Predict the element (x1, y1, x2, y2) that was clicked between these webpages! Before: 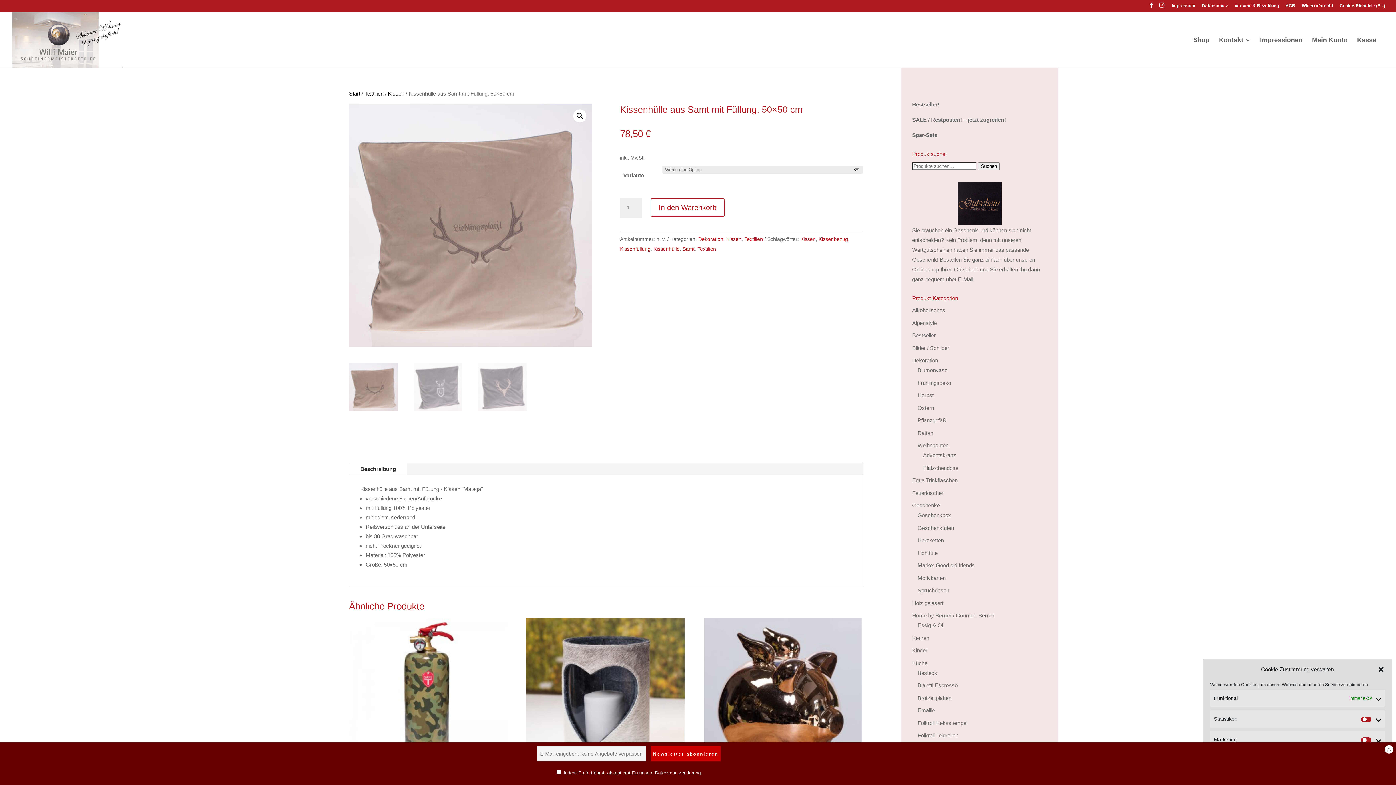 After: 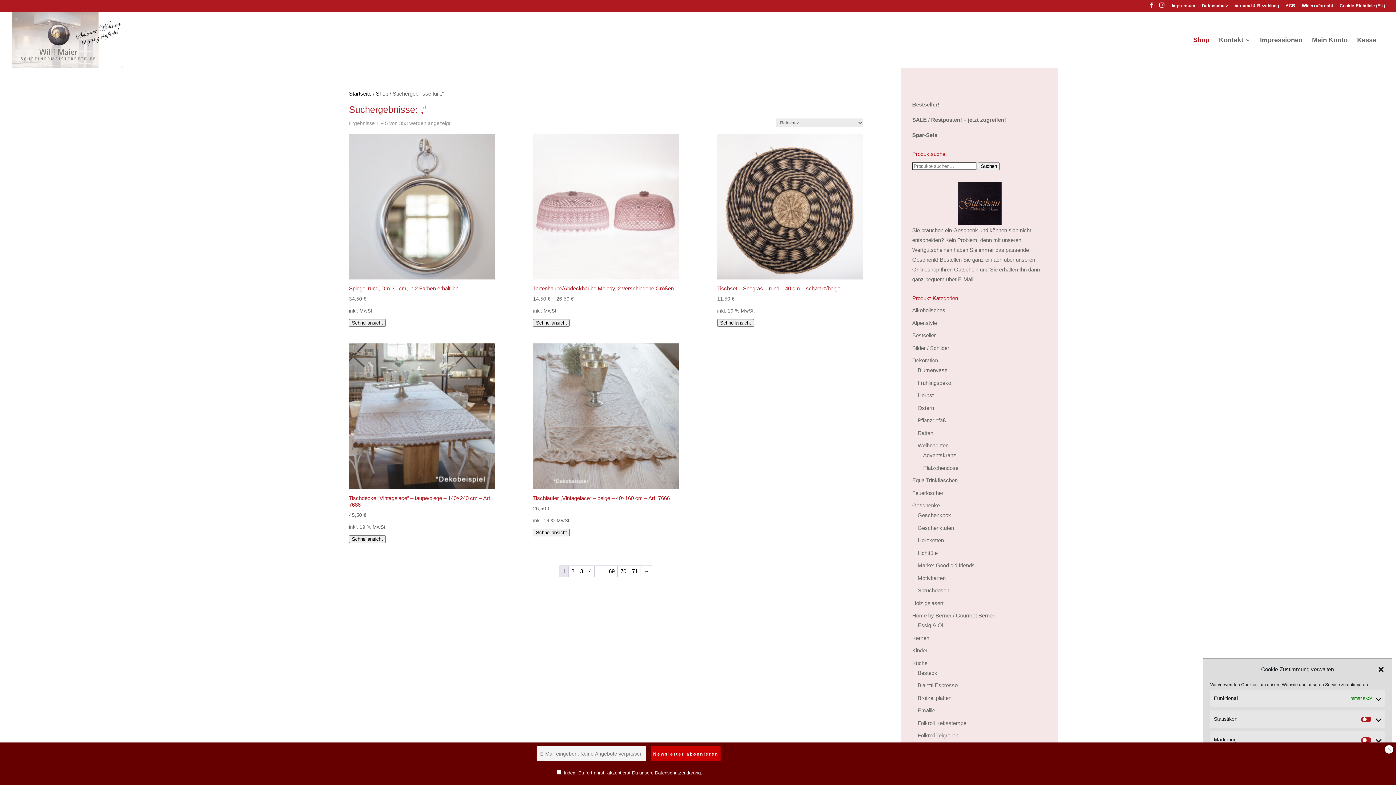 Action: bbox: (978, 162, 1000, 170) label: Suchen